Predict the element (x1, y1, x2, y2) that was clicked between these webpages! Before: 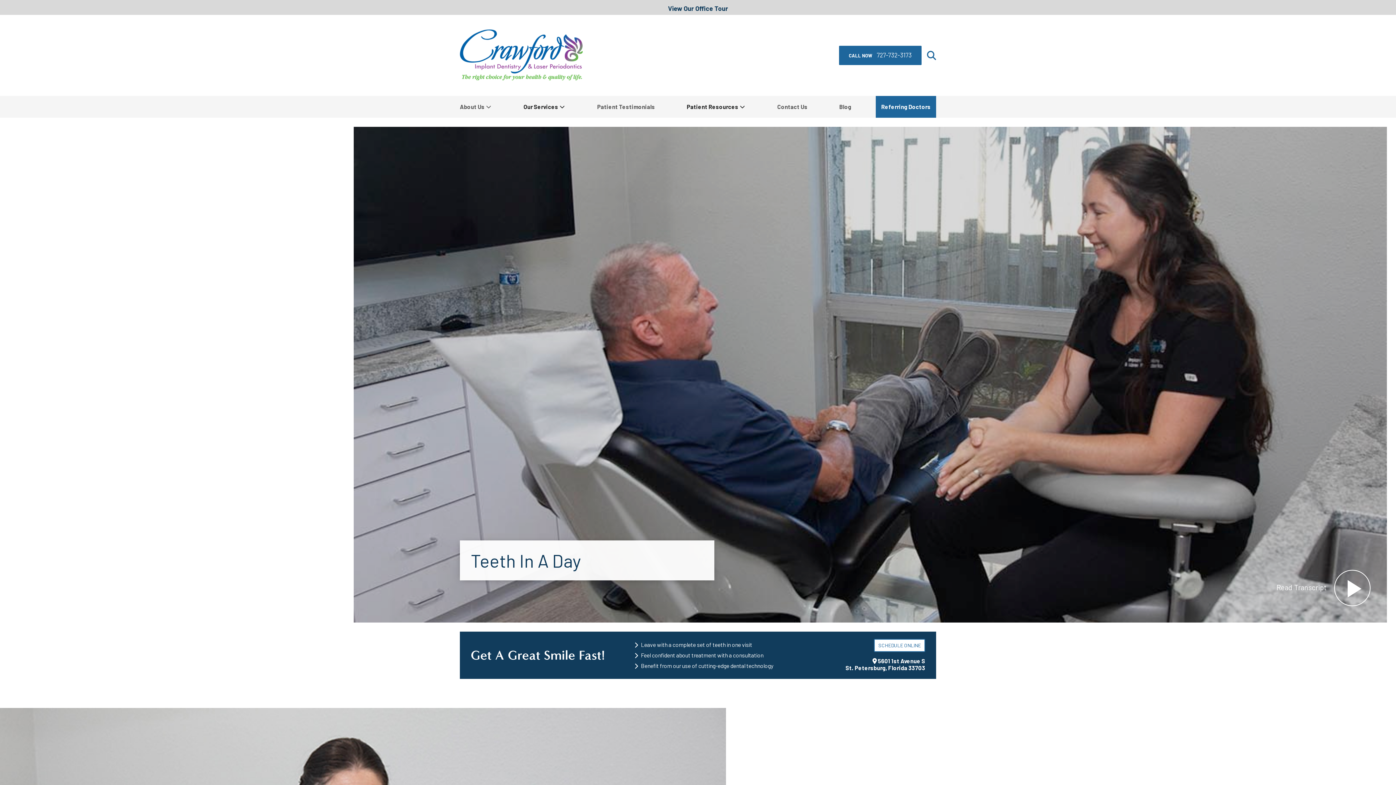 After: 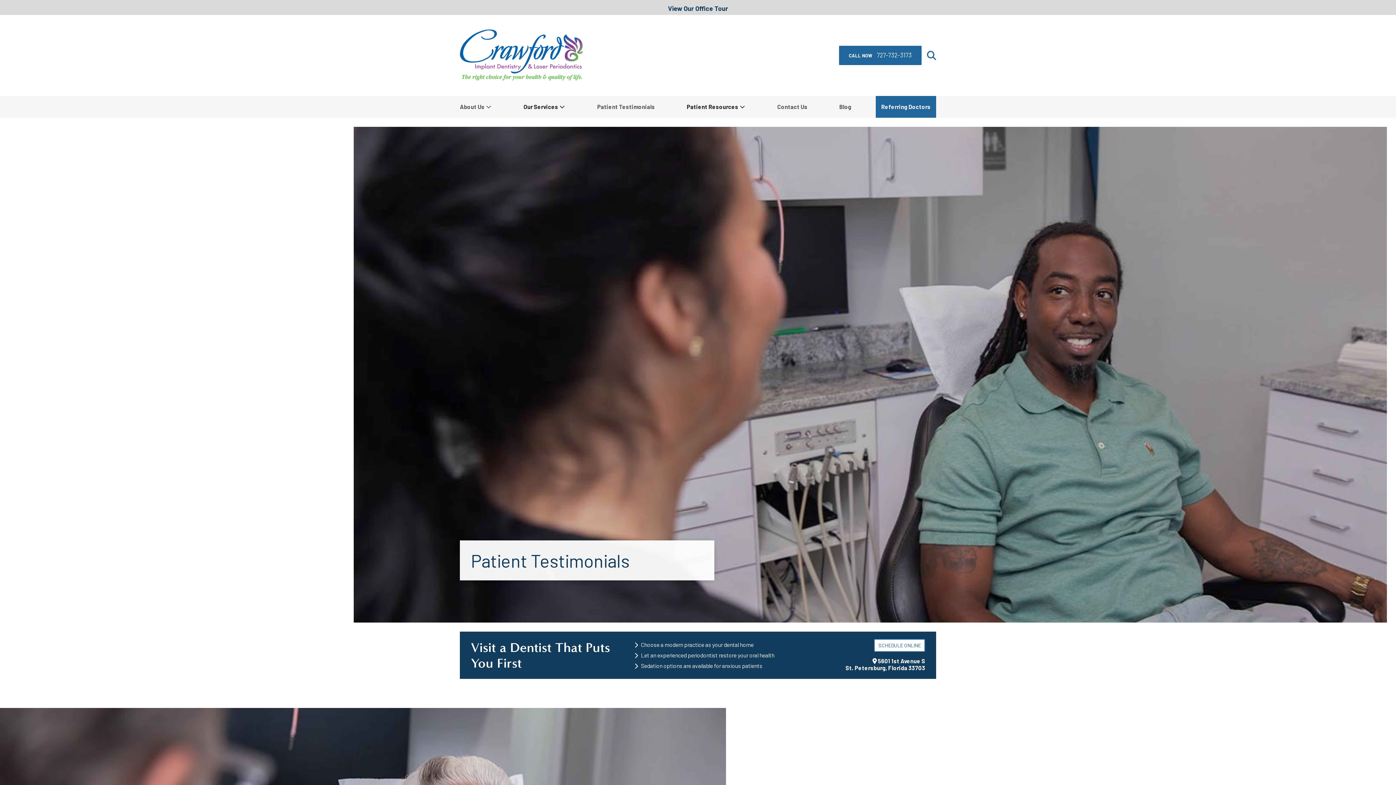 Action: bbox: (595, 95, 656, 117) label: Patient Testimonials